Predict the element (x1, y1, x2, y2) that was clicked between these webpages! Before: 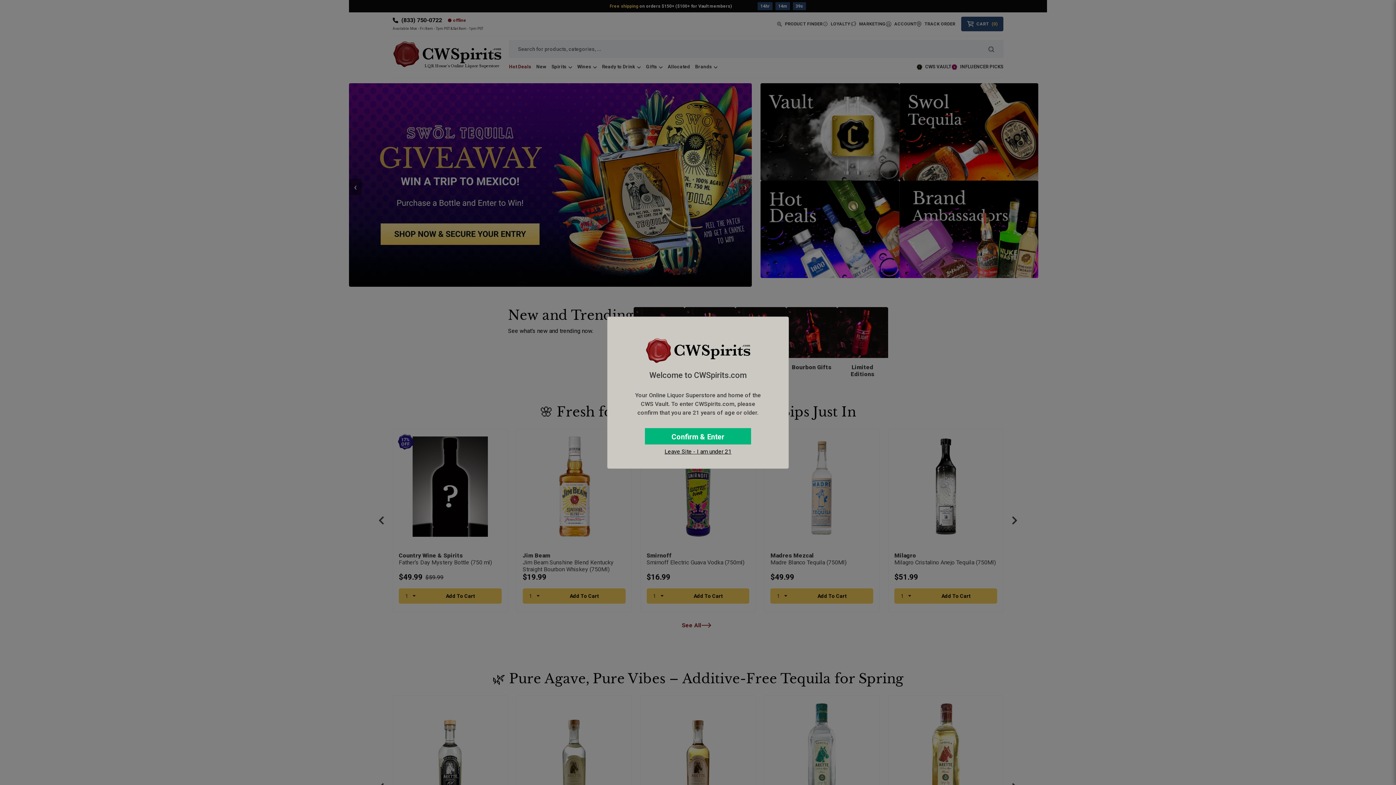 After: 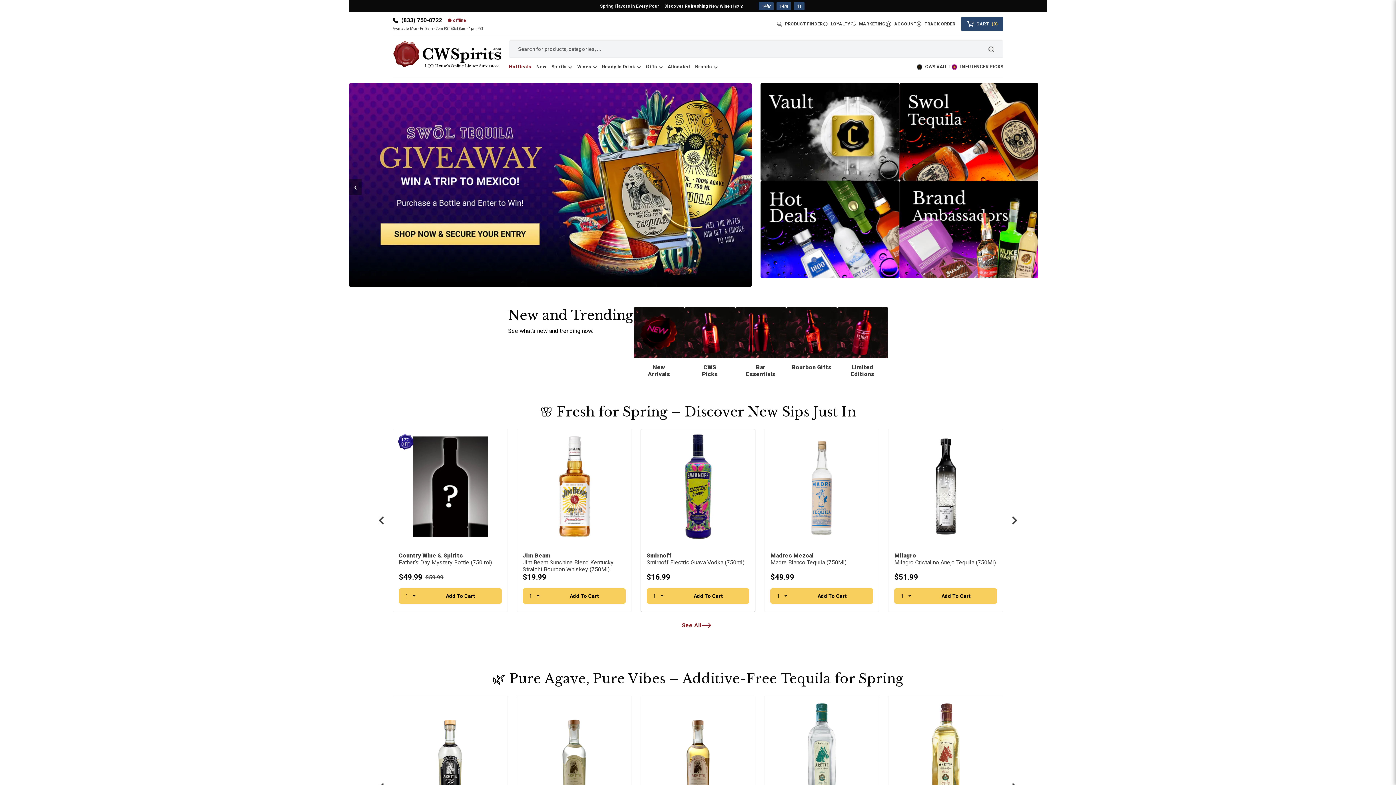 Action: label: Close bbox: (644, 428, 751, 444)